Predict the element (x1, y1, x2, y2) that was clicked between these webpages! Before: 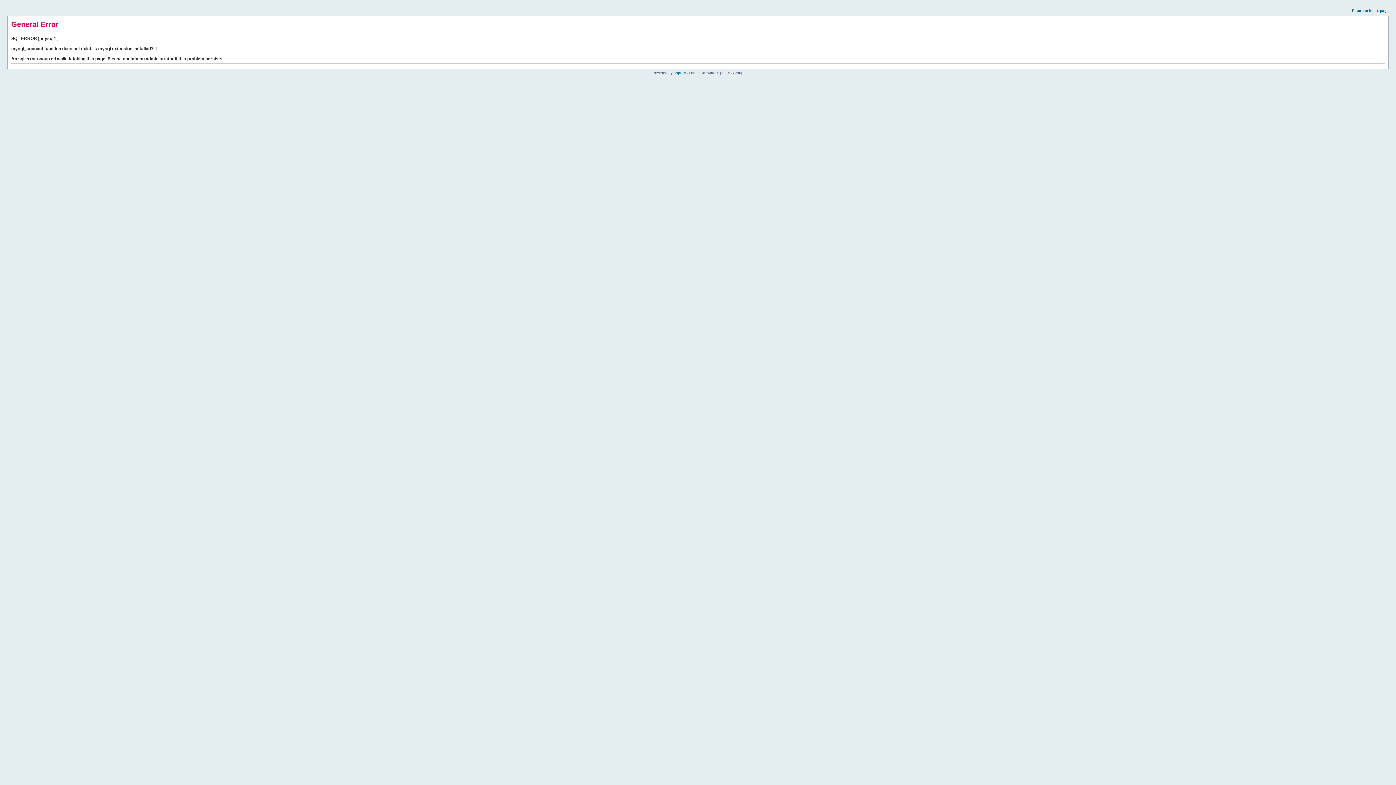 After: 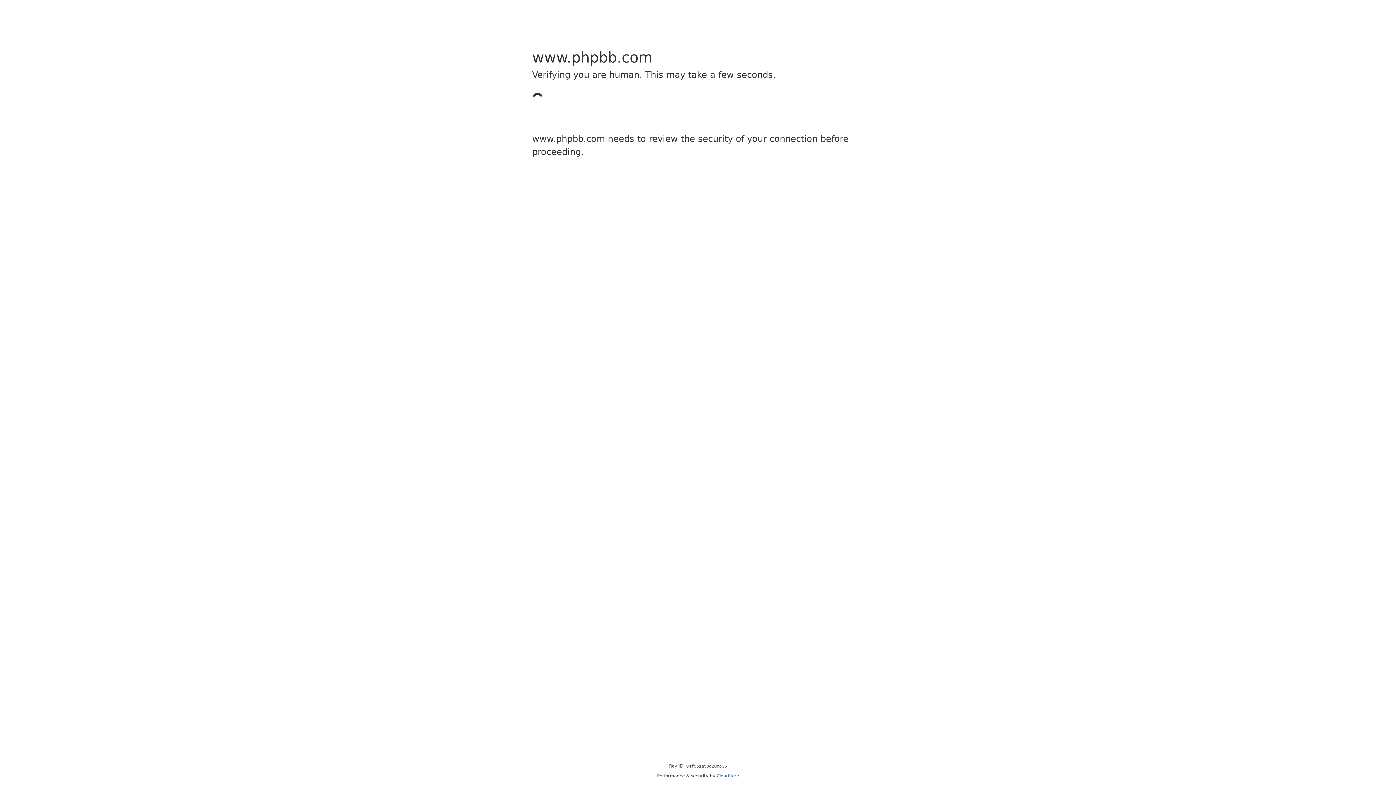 Action: label: phpBB bbox: (673, 70, 685, 74)